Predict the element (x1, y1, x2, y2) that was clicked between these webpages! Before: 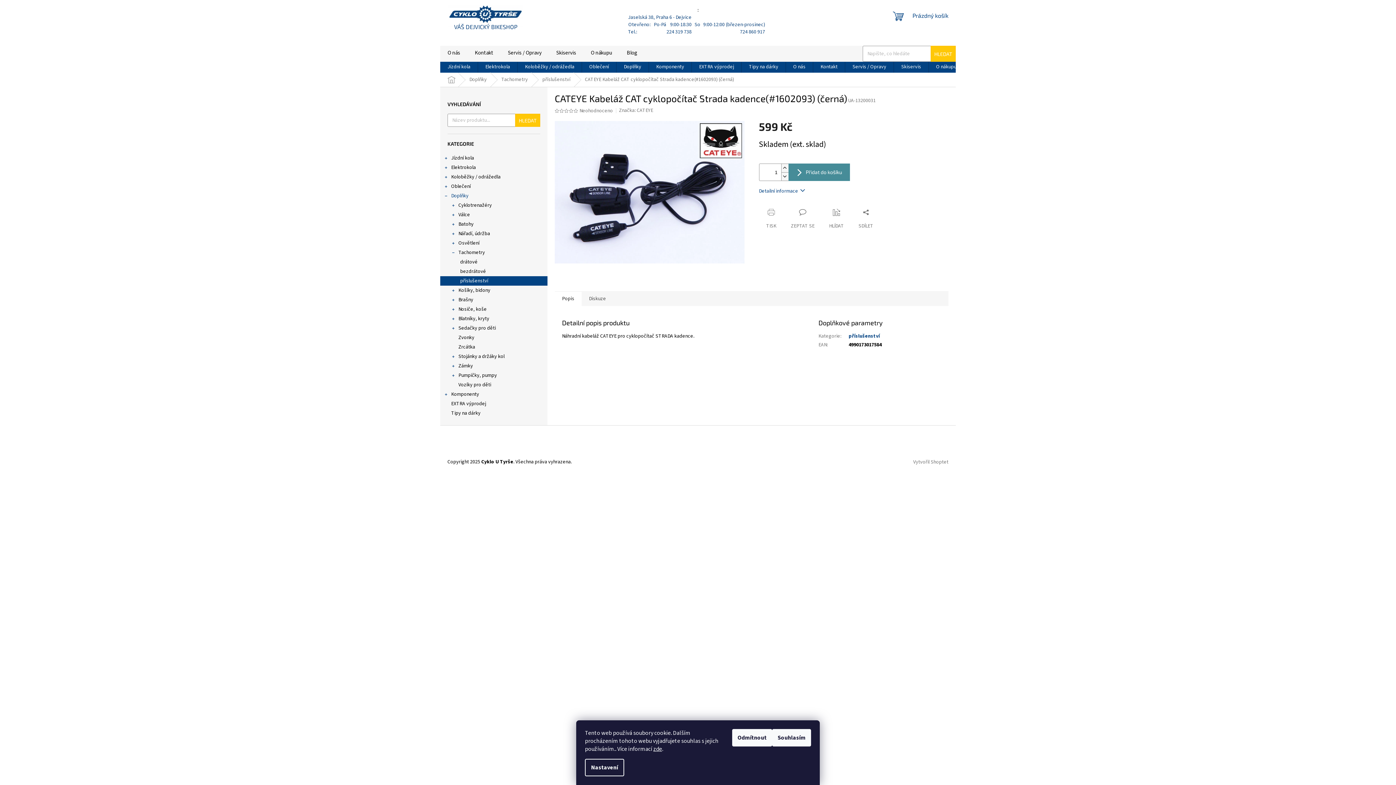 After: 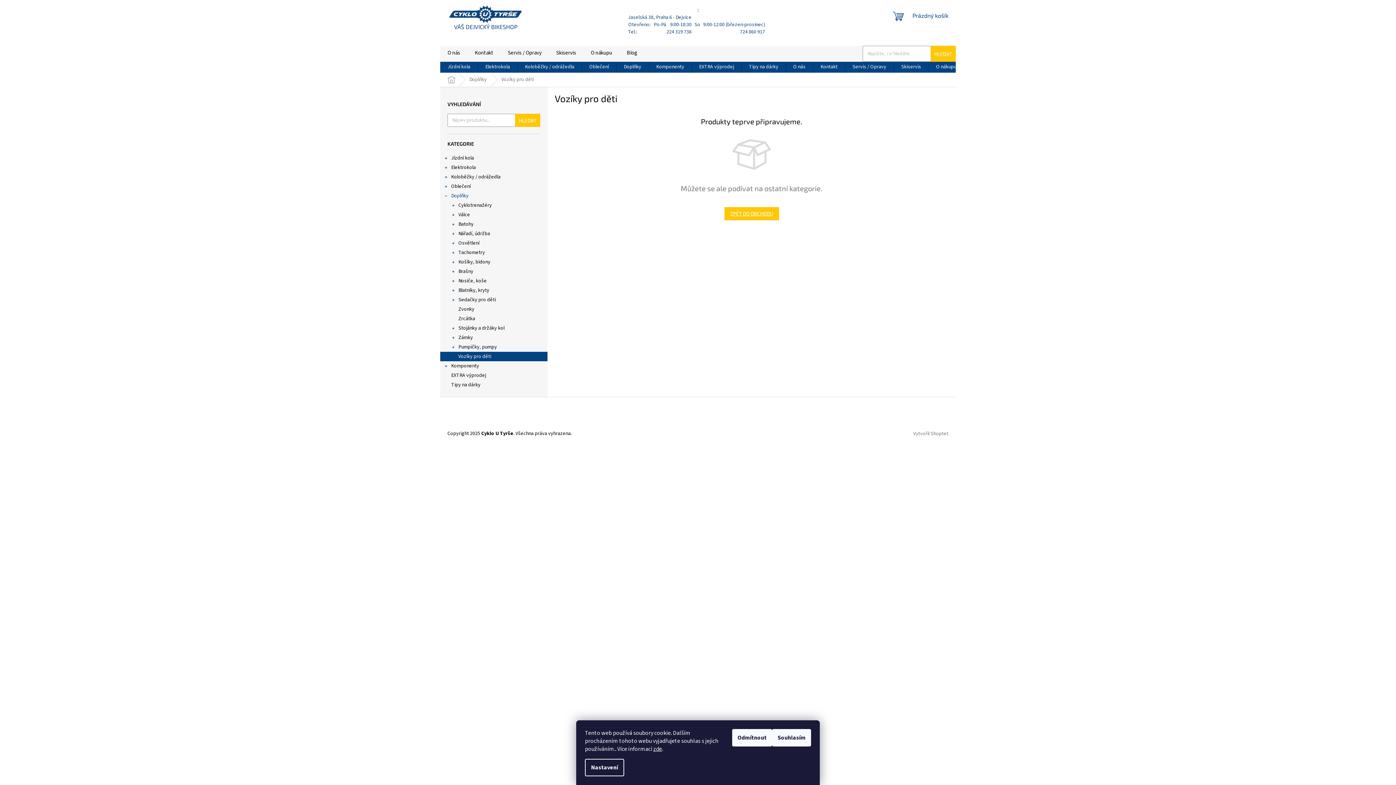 Action: bbox: (440, 380, 547, 389) label: Vozíky pro děti